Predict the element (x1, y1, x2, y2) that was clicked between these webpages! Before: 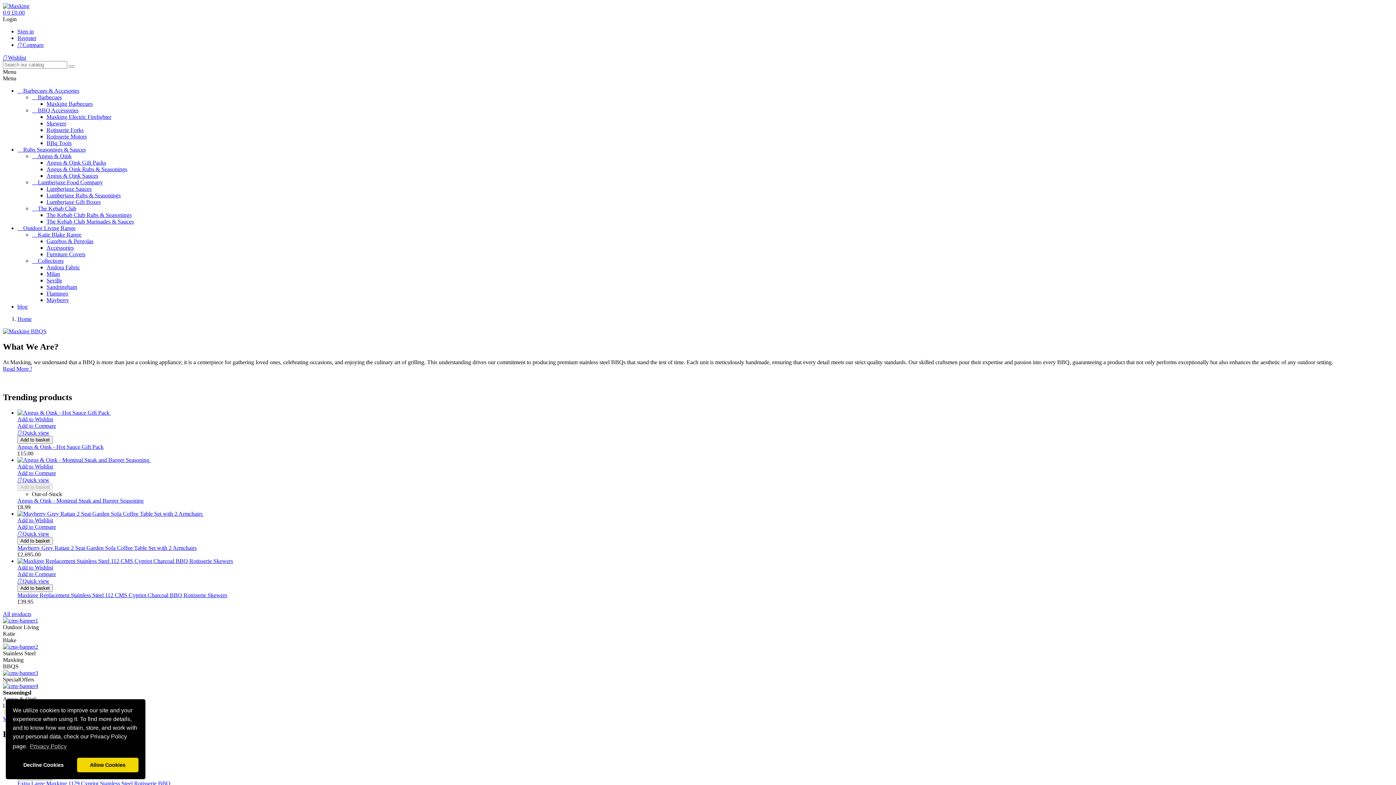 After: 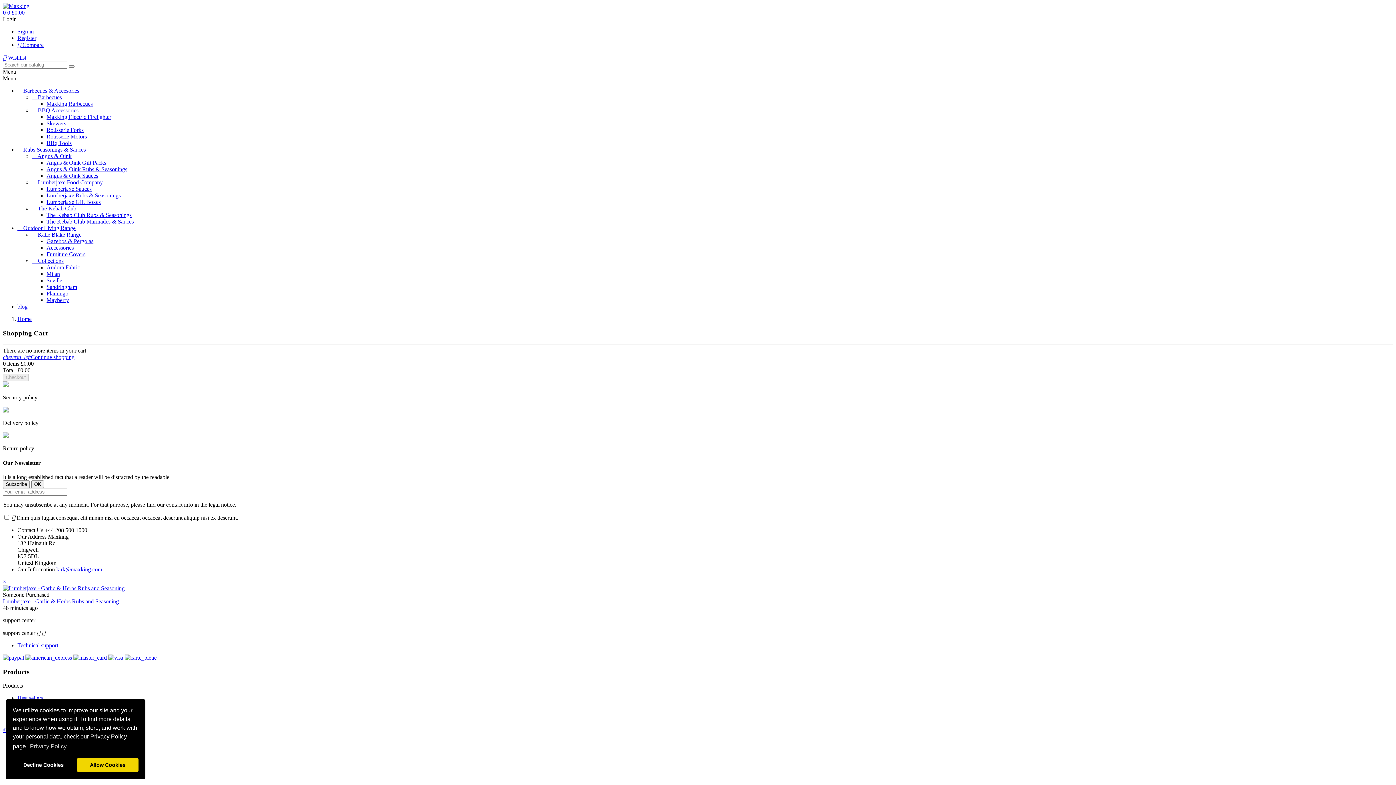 Action: bbox: (17, 436, 52, 443) label: Add to basket